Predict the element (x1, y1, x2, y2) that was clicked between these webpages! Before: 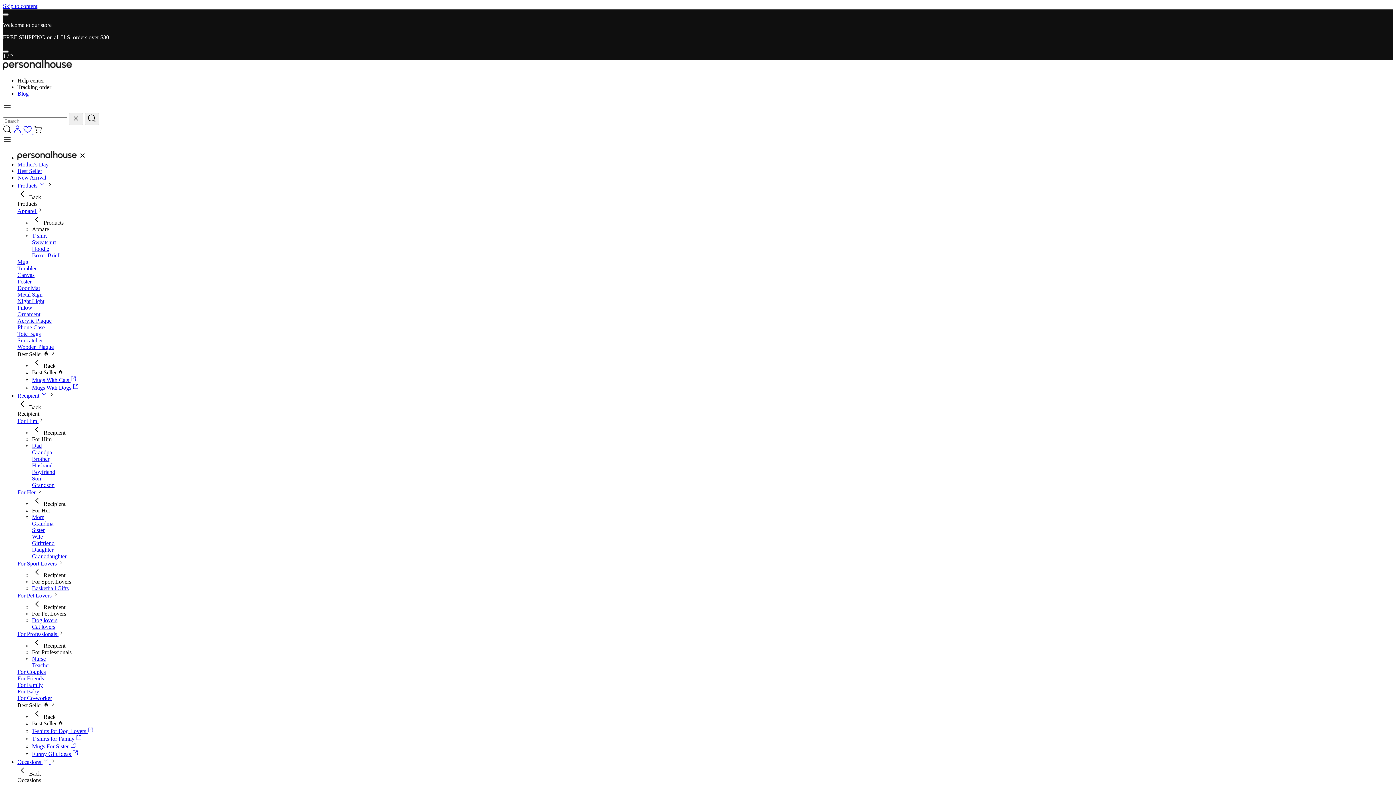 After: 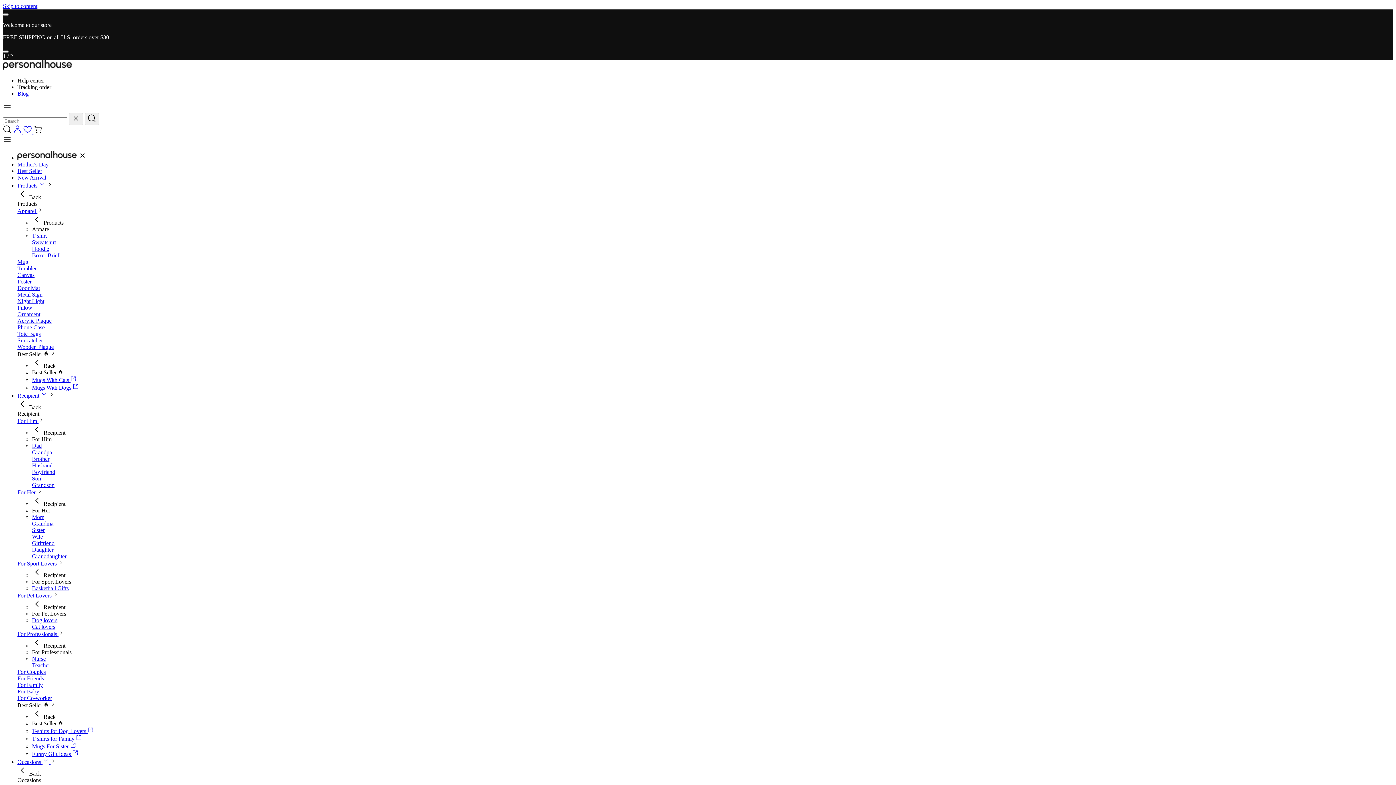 Action: bbox: (17, 489, 37, 495) label: For Her 